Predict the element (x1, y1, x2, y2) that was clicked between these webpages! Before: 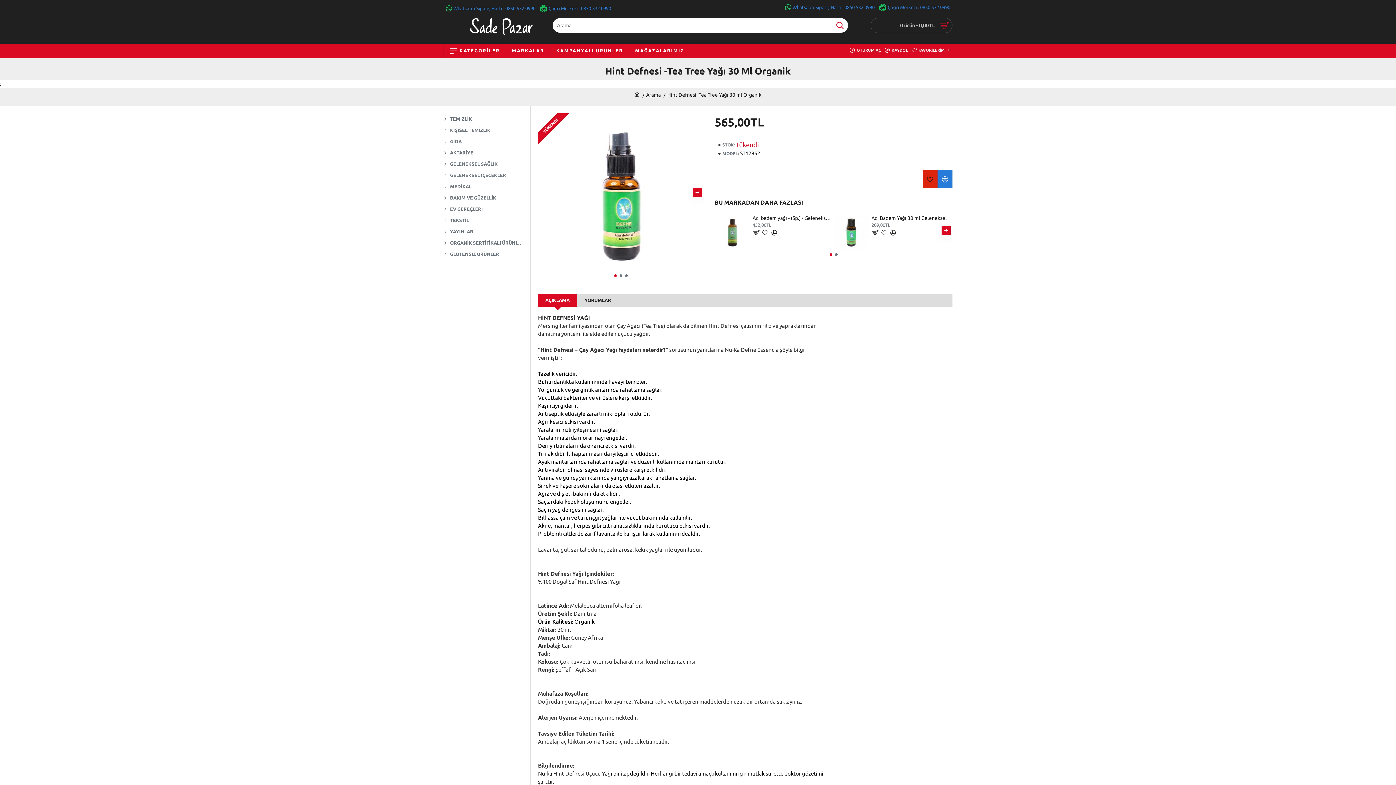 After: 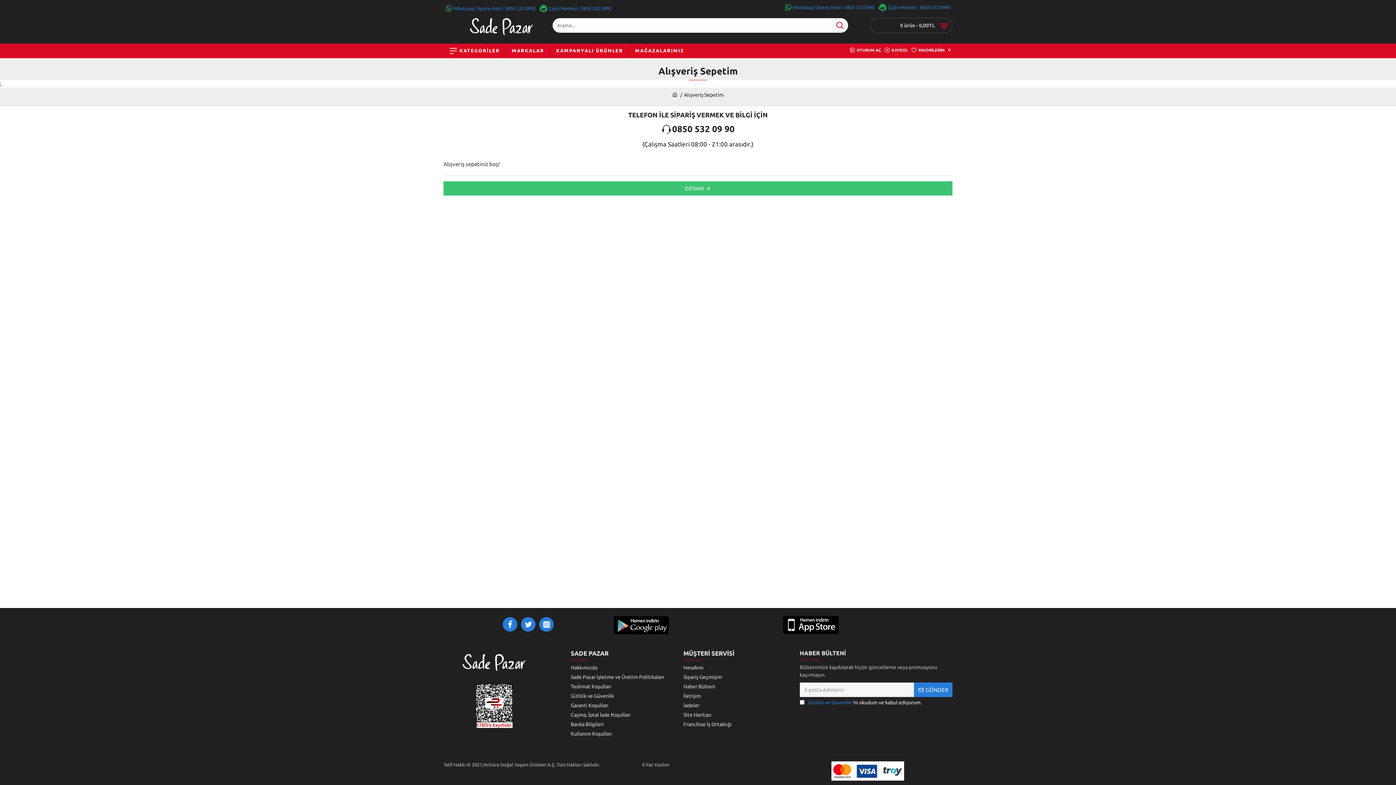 Action: label: 0 ürün - 0,00TL bbox: (871, 18, 952, 32)